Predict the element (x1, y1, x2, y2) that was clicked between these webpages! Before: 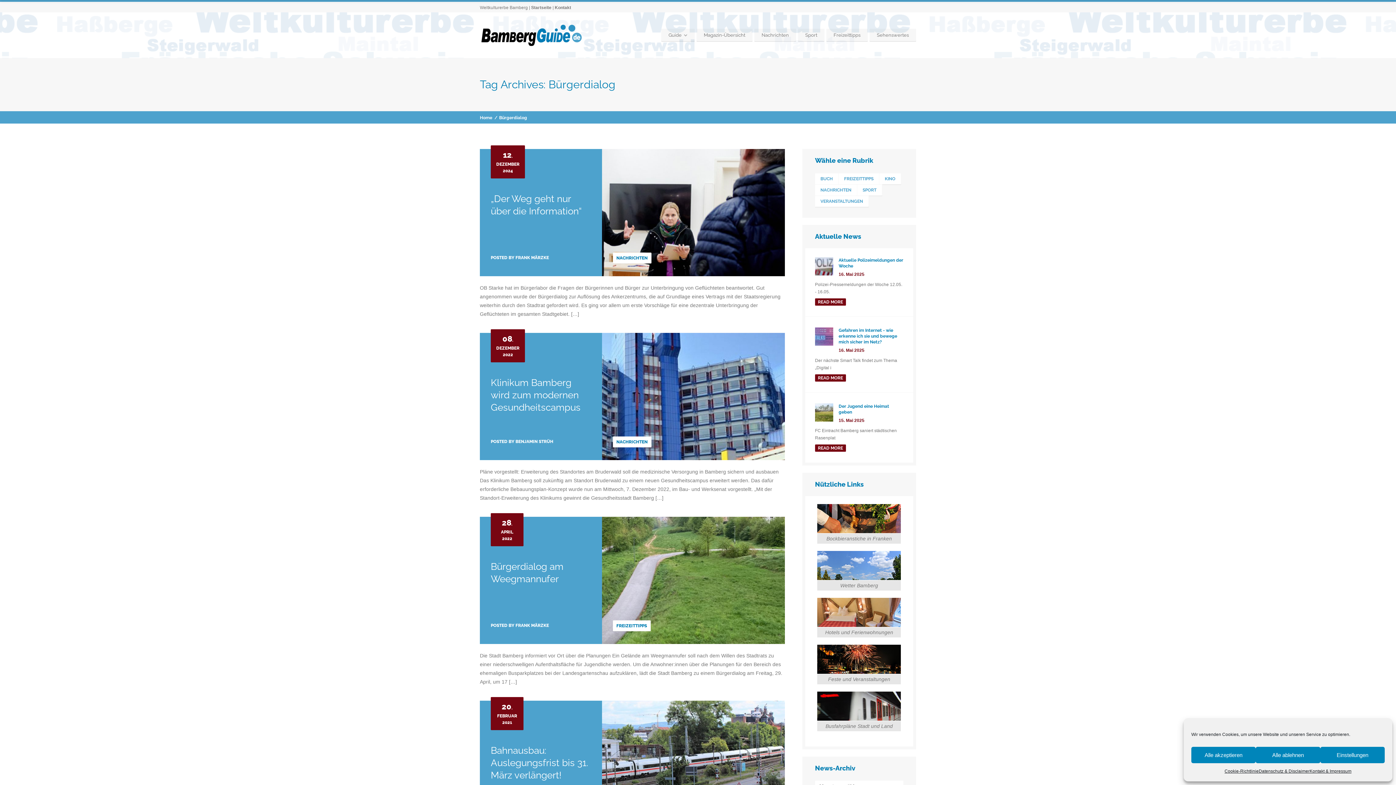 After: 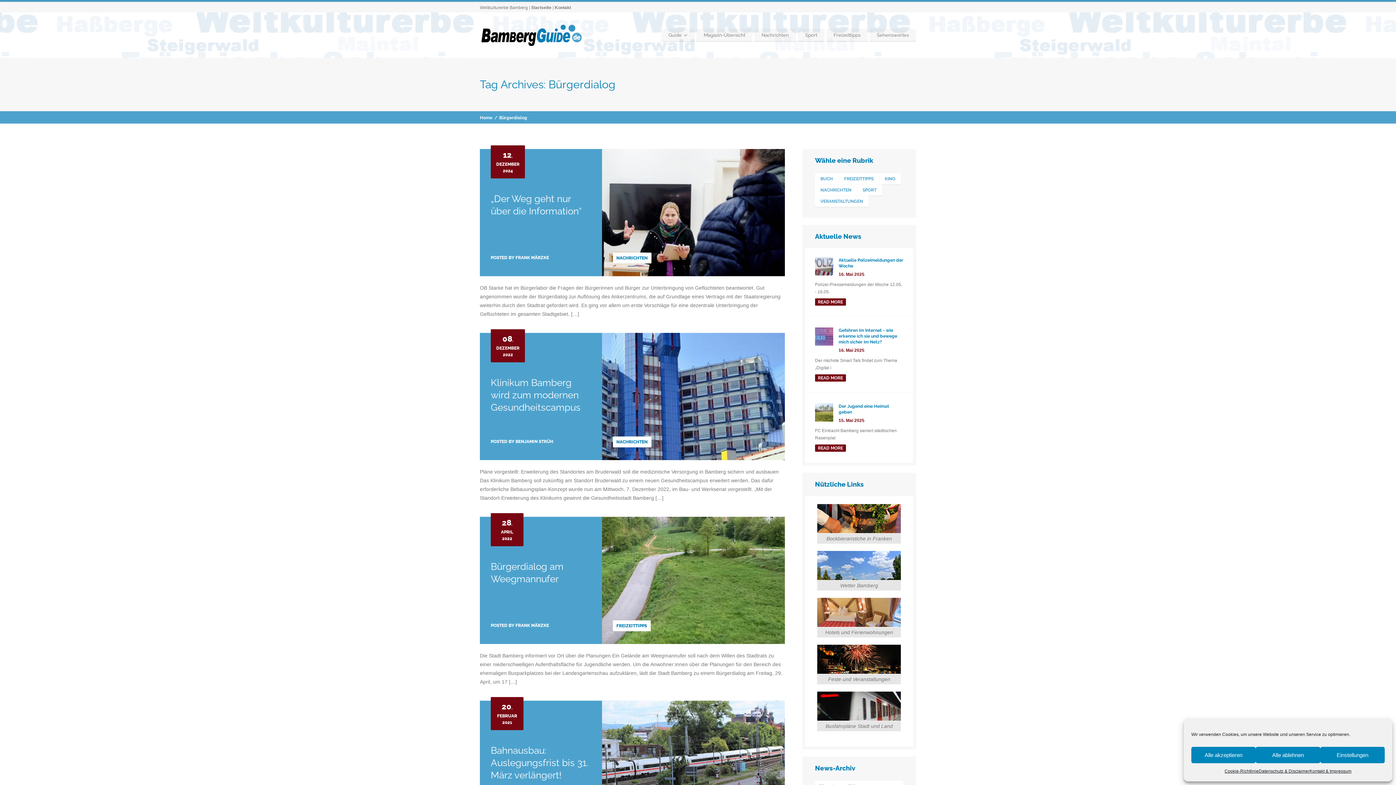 Action: bbox: (817, 599, 901, 605)